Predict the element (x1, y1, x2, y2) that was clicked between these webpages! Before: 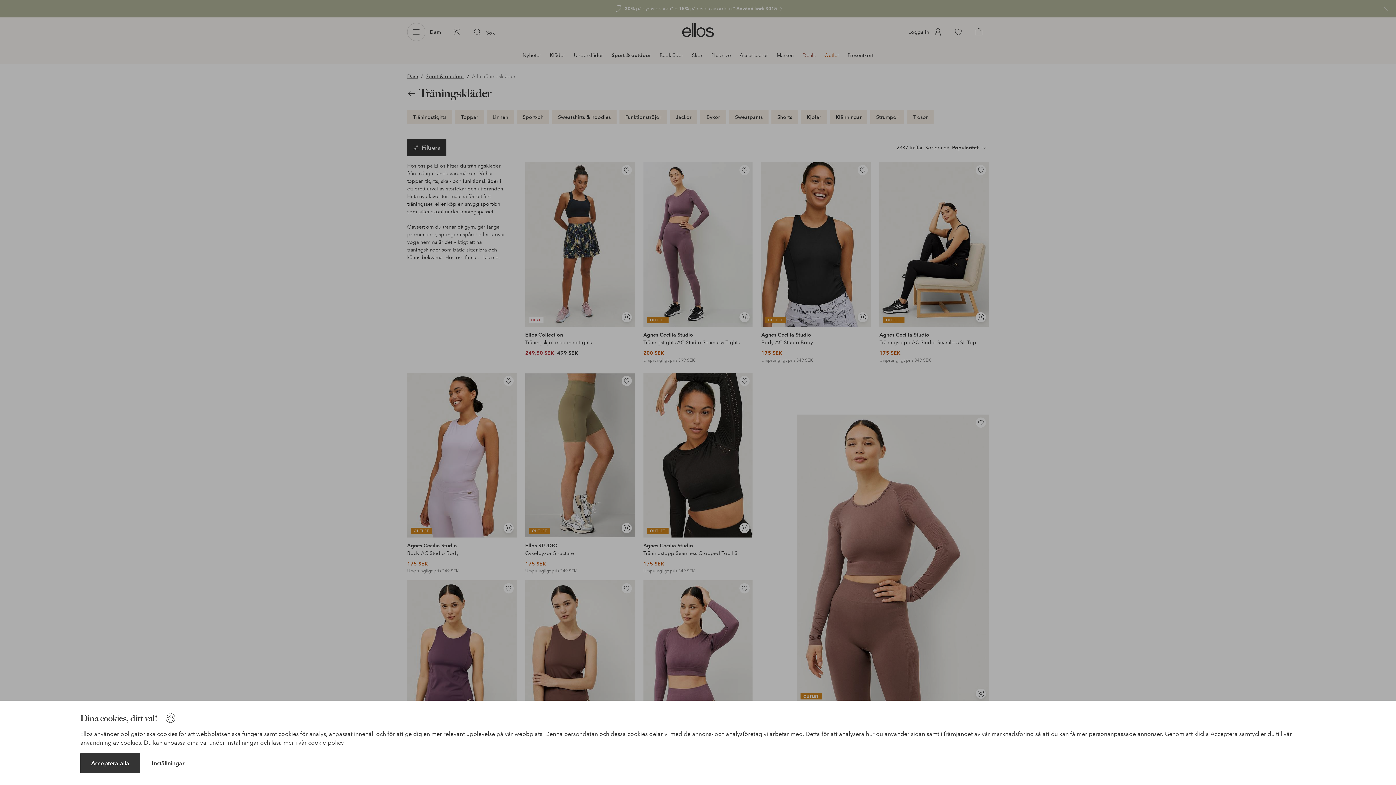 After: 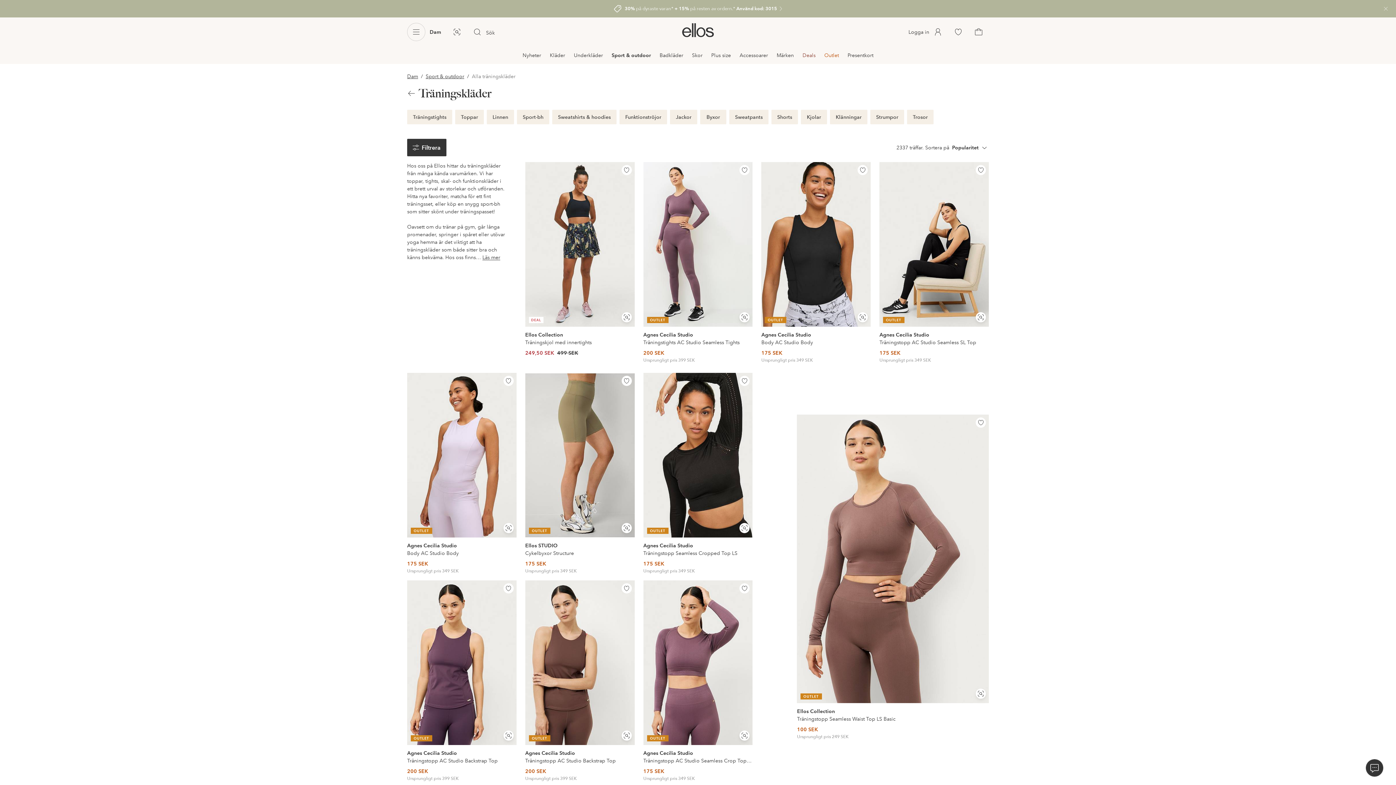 Action: bbox: (80, 753, 140, 773) label: Acceptera alla